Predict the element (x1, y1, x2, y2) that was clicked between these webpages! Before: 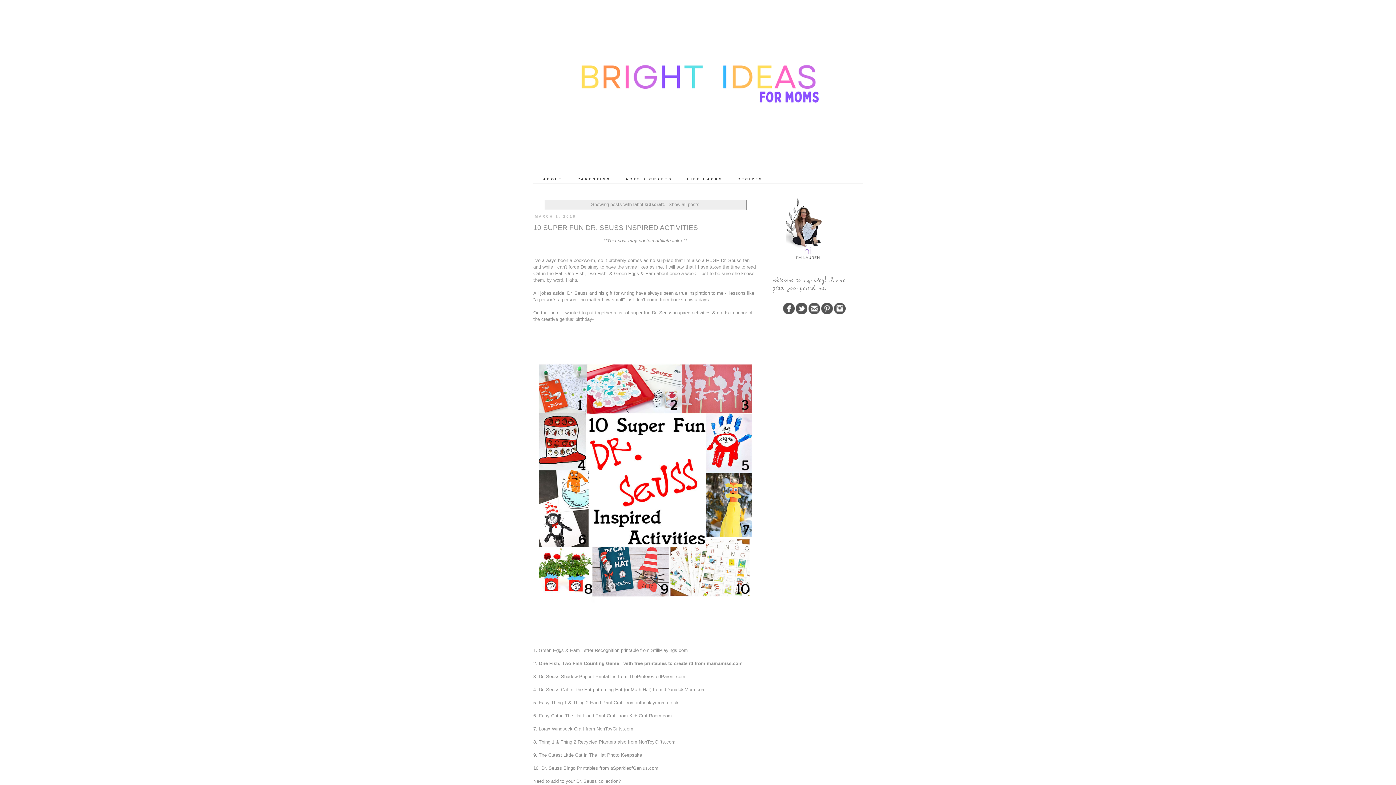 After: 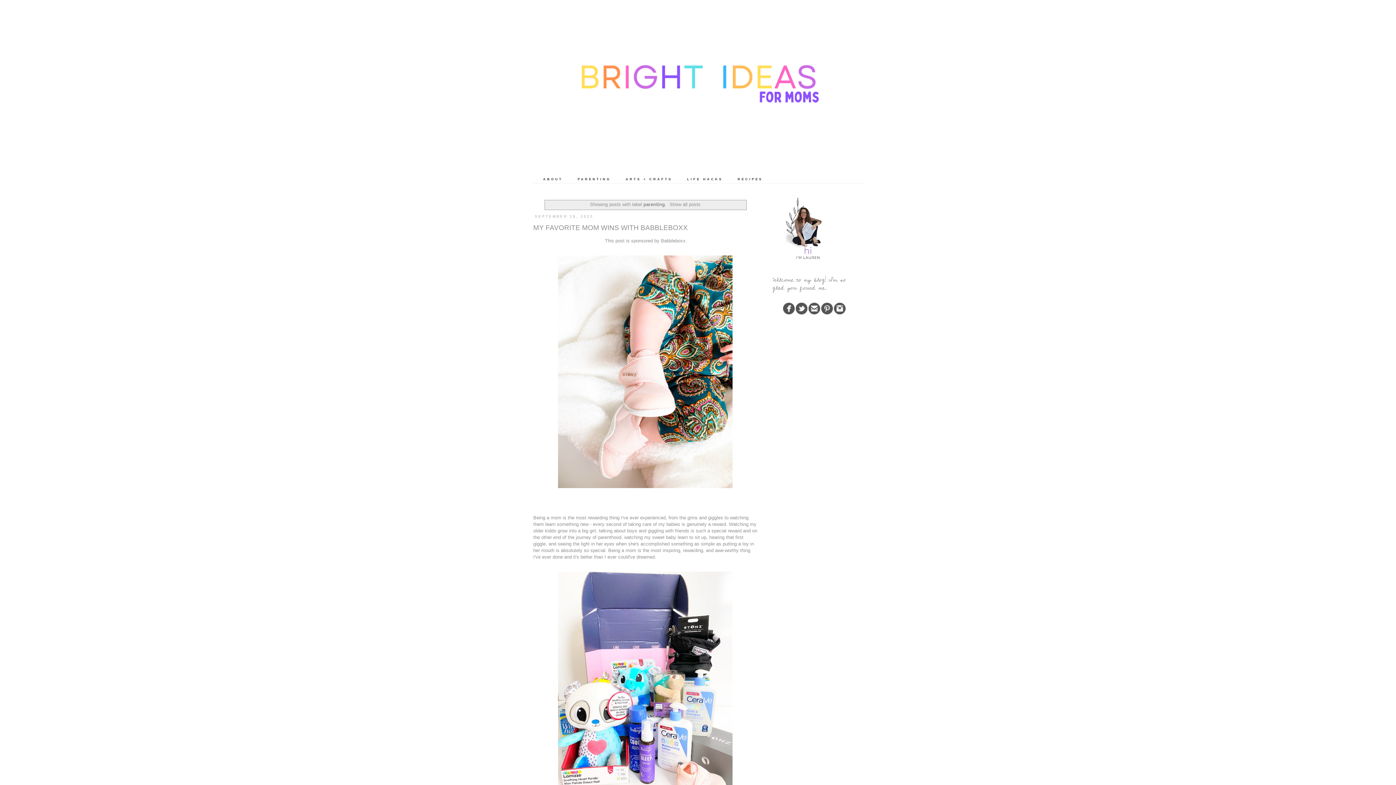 Action: bbox: (574, 175, 614, 183) label: PARENTING